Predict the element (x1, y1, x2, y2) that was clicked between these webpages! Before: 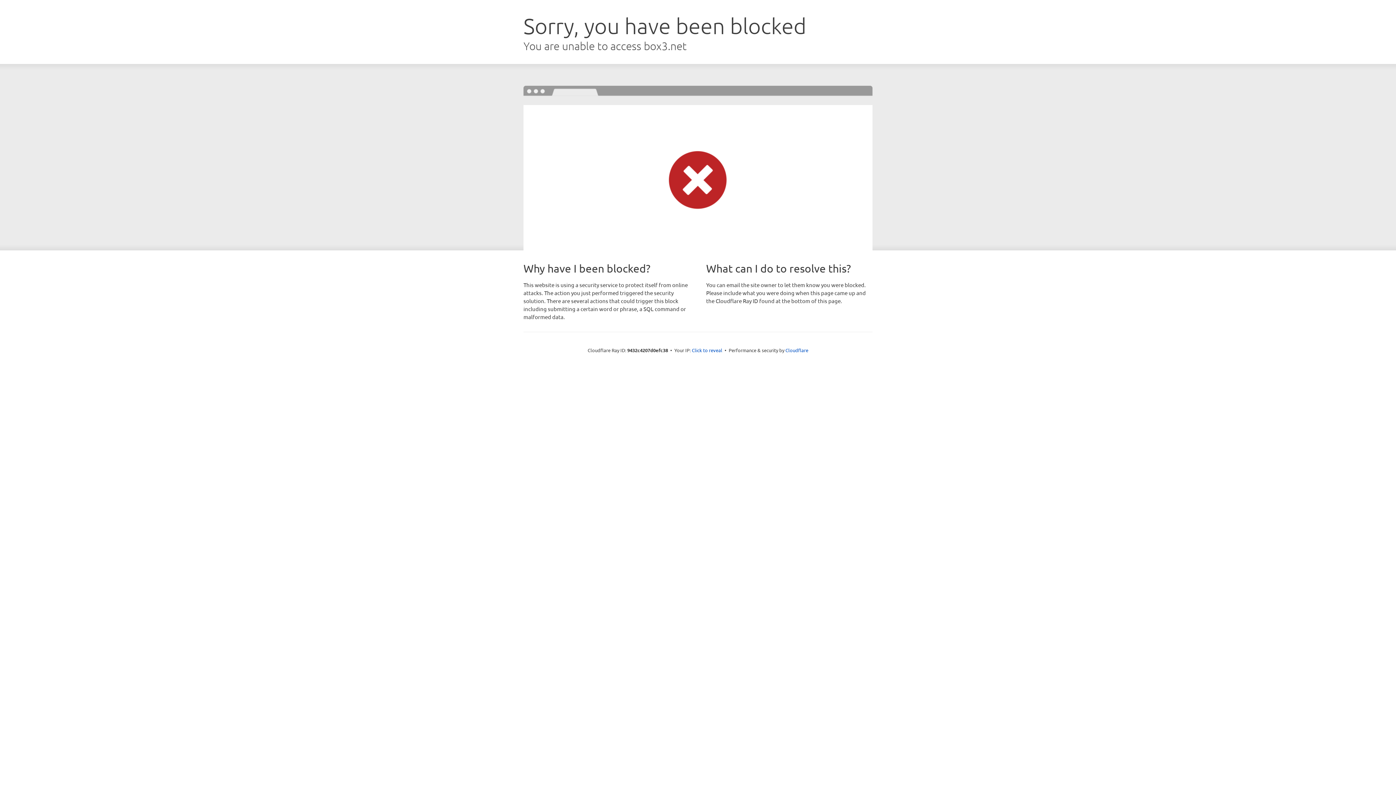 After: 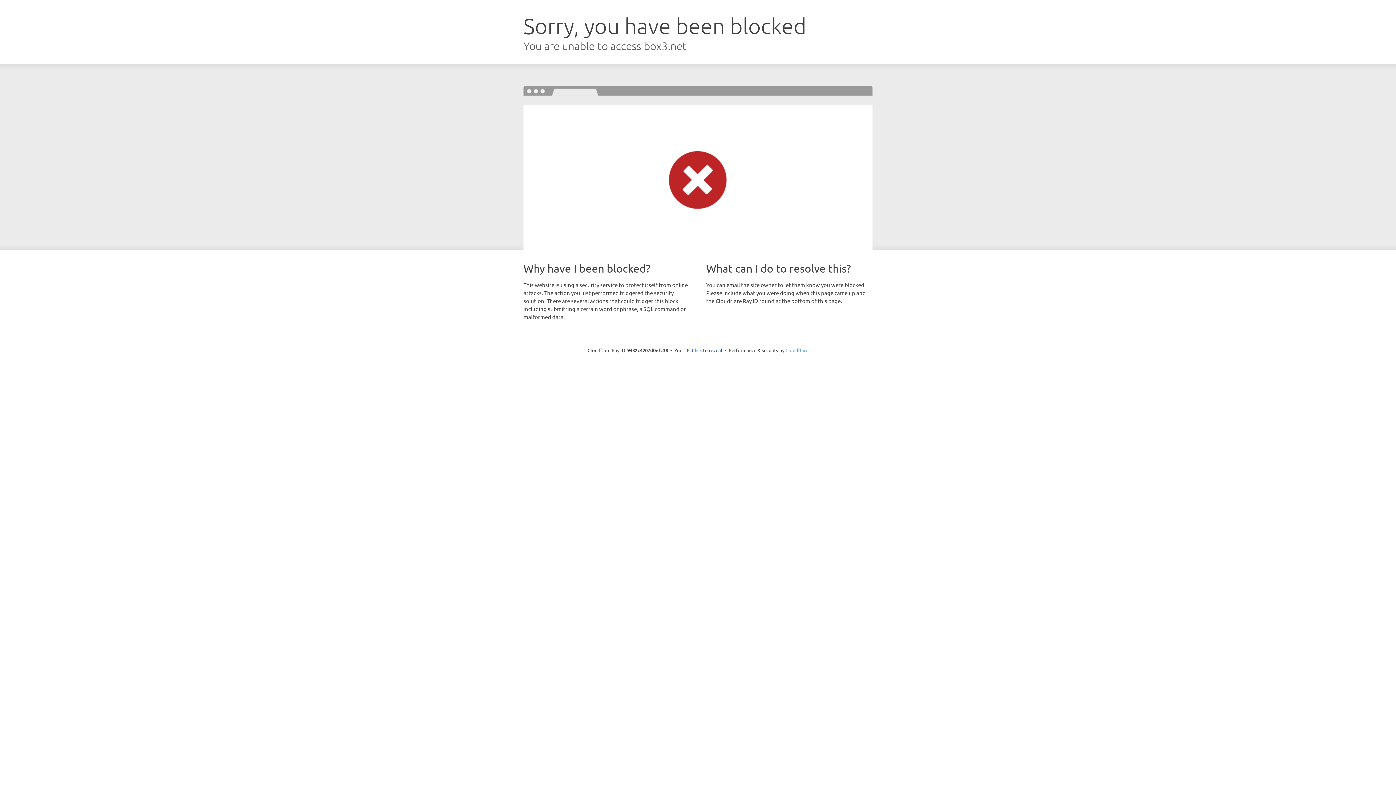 Action: bbox: (785, 347, 808, 353) label: Cloudflare